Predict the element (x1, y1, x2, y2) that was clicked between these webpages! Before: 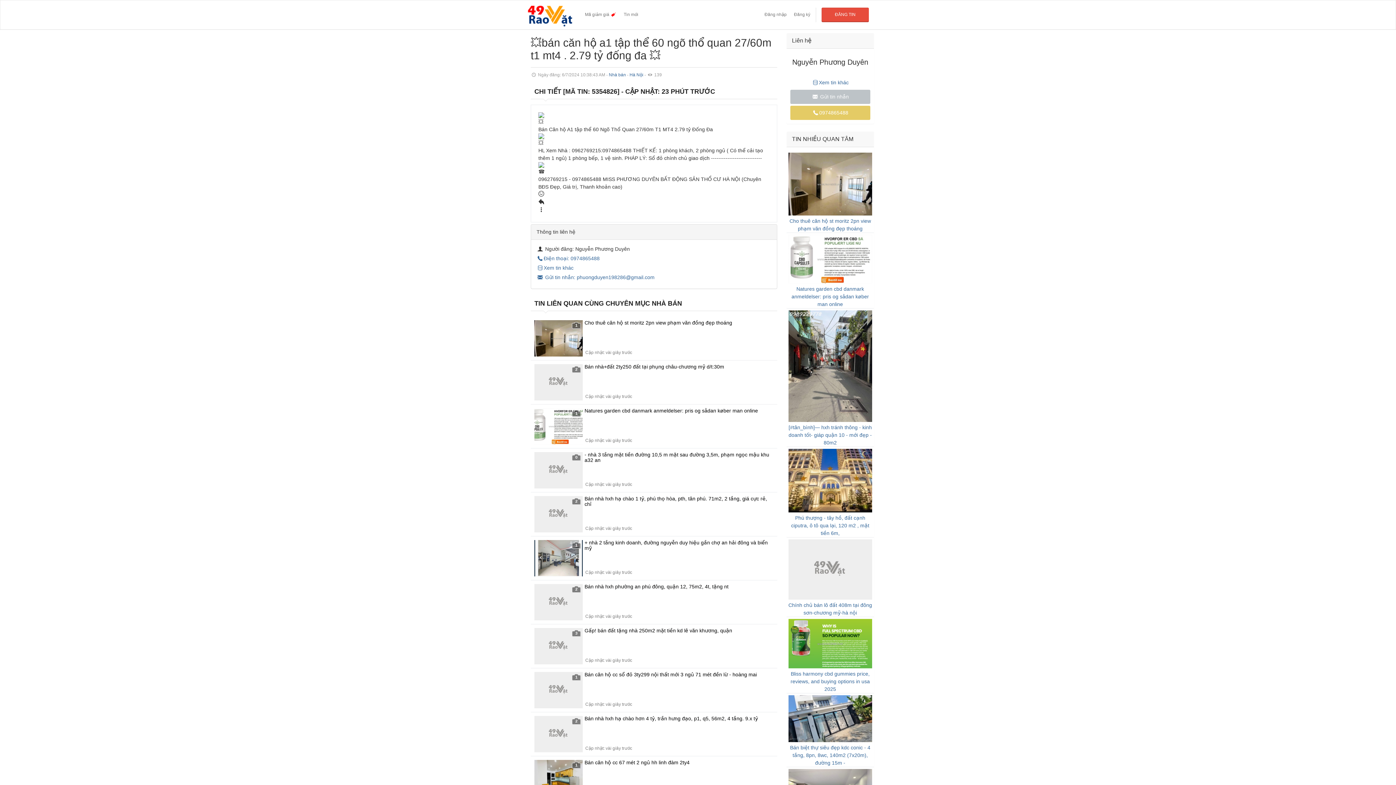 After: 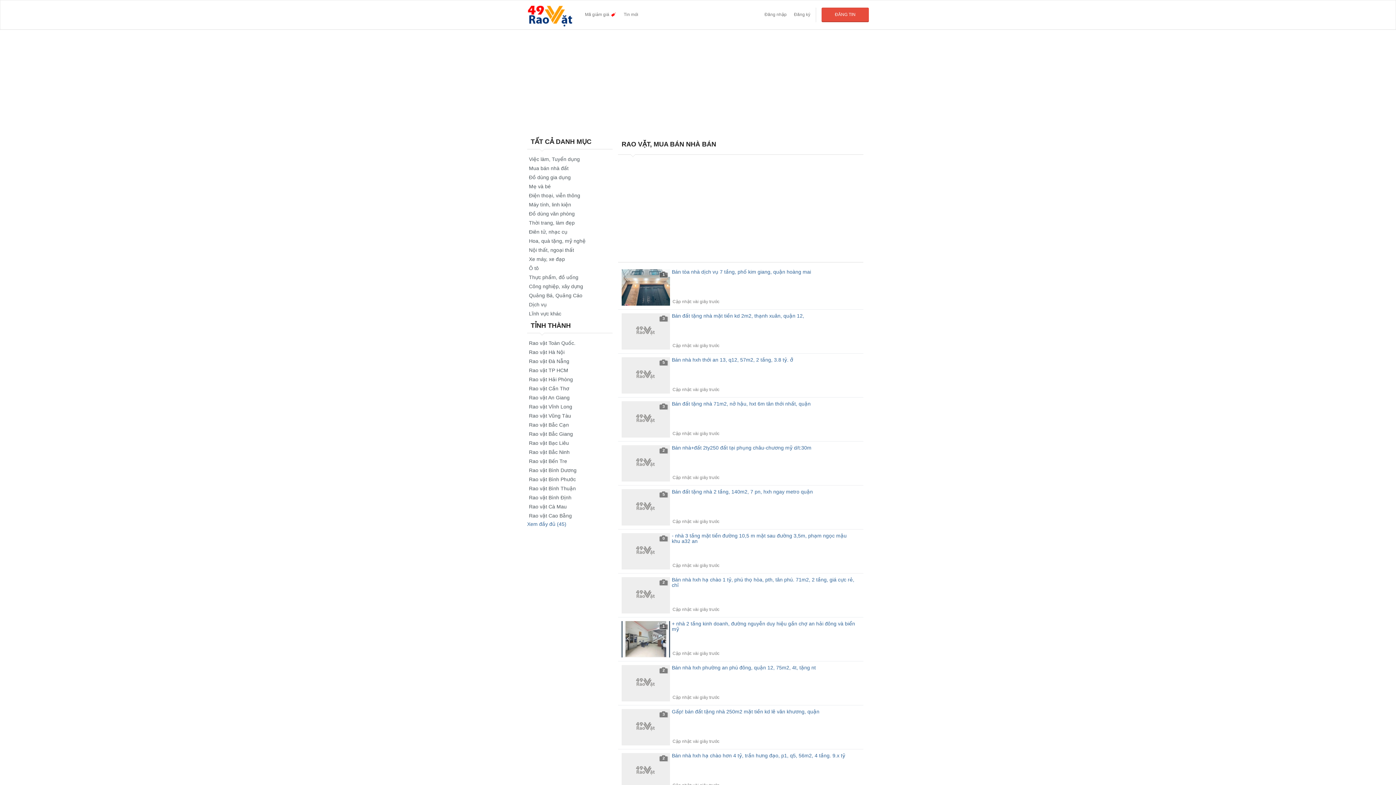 Action: bbox: (609, 72, 626, 77) label: Nhà bán